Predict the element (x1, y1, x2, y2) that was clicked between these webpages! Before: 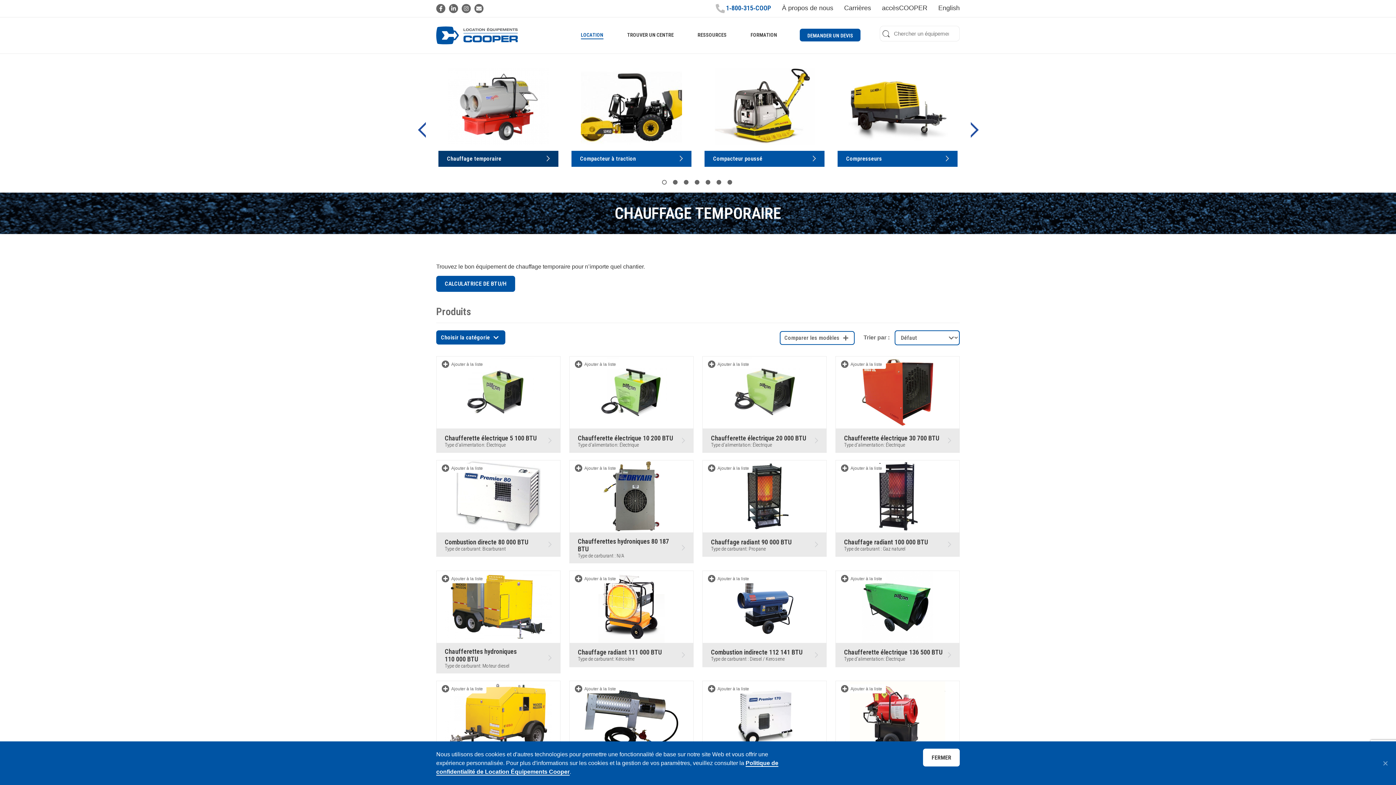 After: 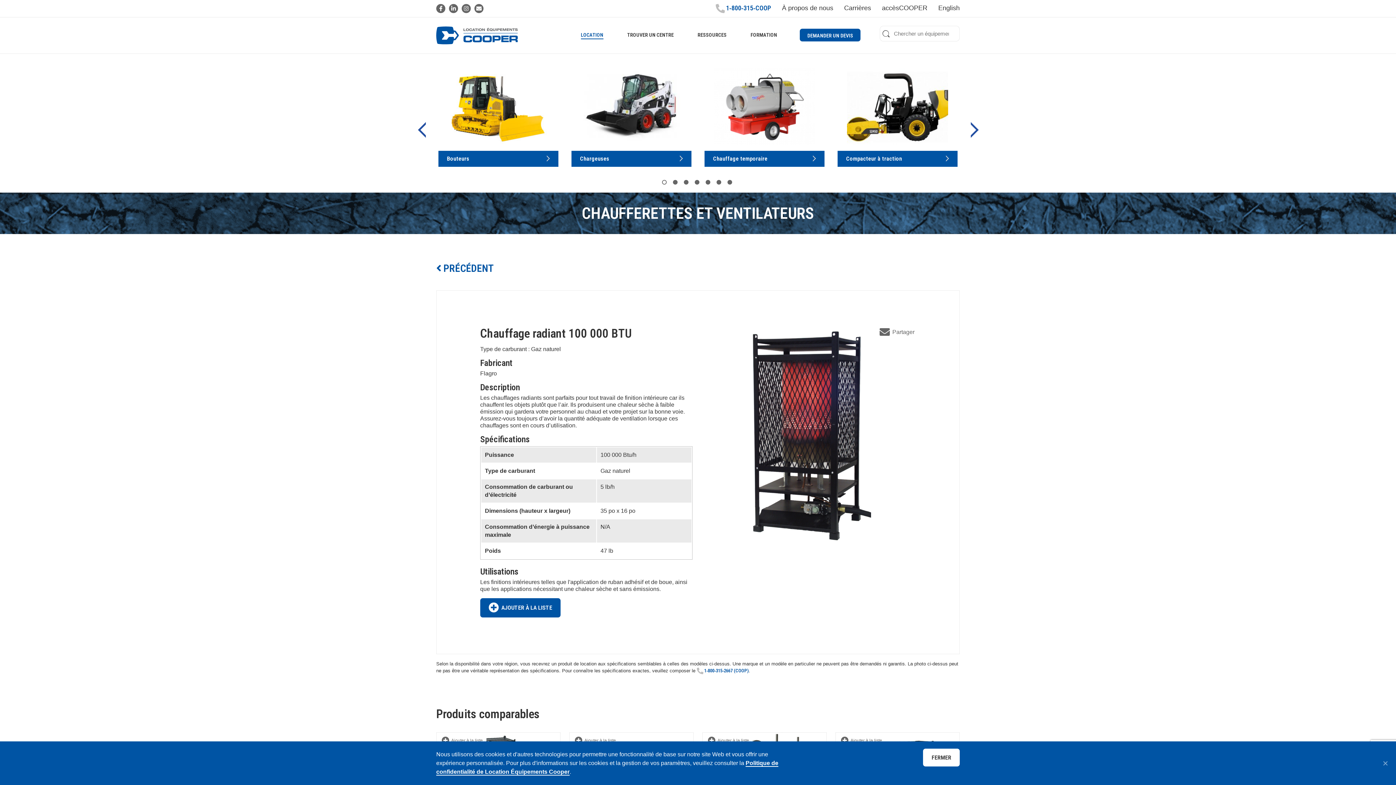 Action: bbox: (835, 460, 959, 557) label: Chauffage radiant 100 000 BTU

Type de carburant : Gaz naturel